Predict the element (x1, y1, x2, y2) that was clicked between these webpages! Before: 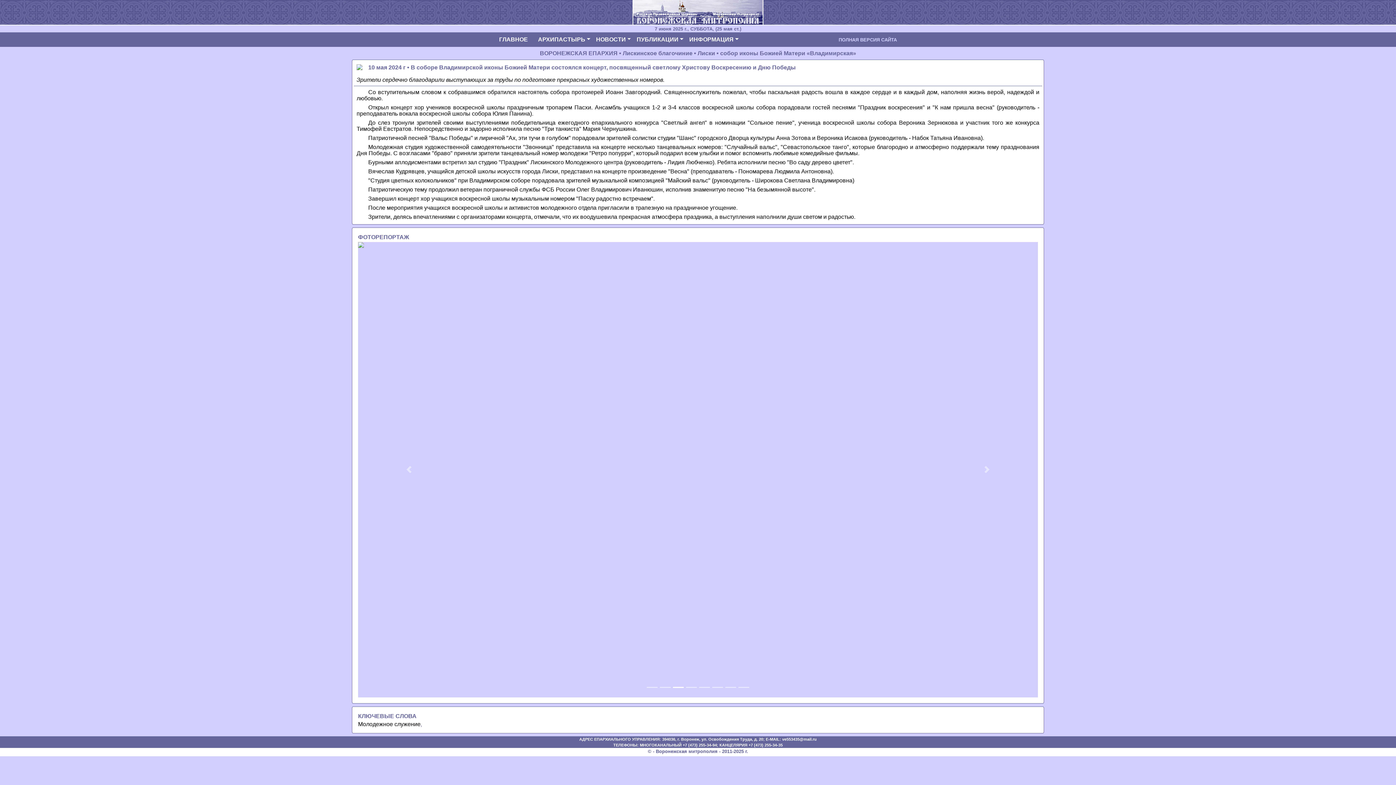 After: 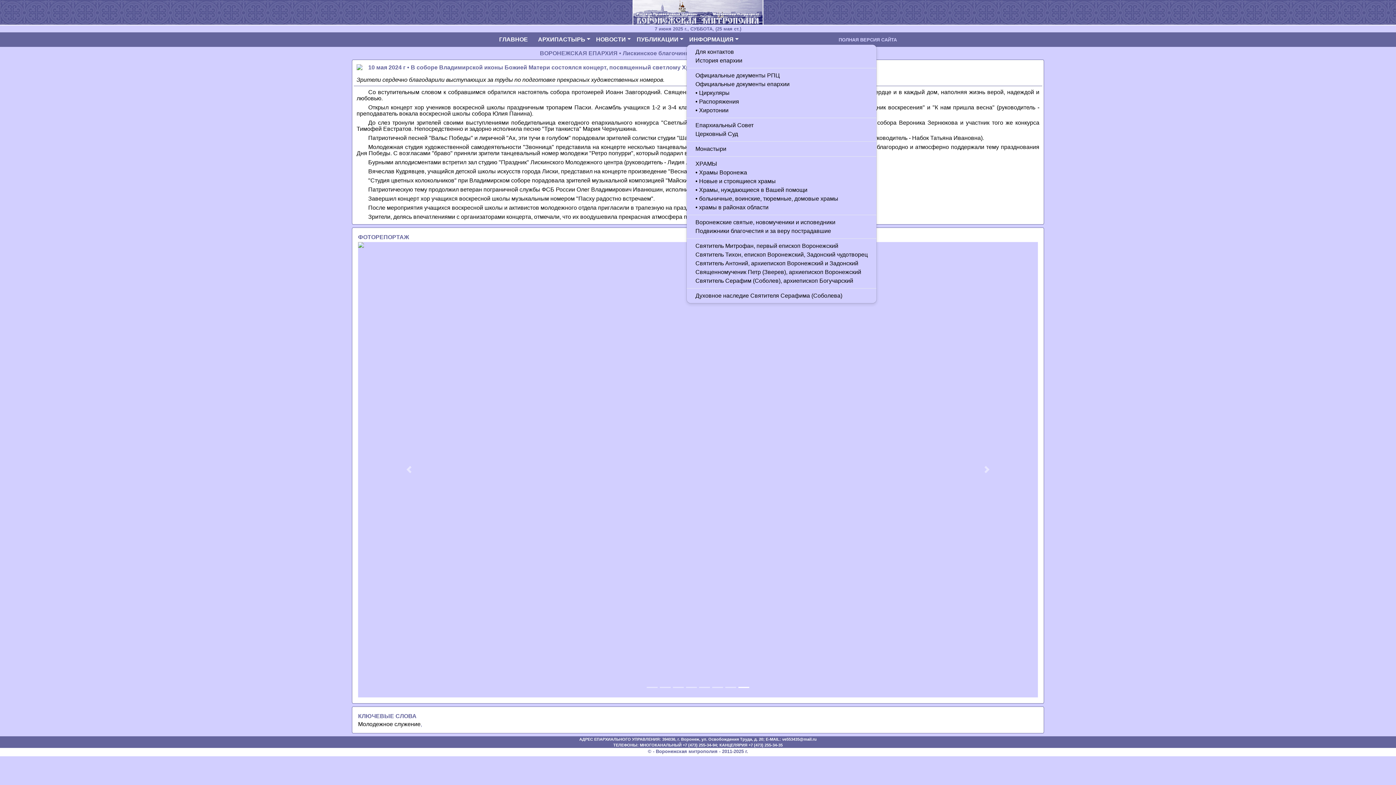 Action: bbox: (688, 33, 740, 45) label: ИНФОРМАЦИЯ